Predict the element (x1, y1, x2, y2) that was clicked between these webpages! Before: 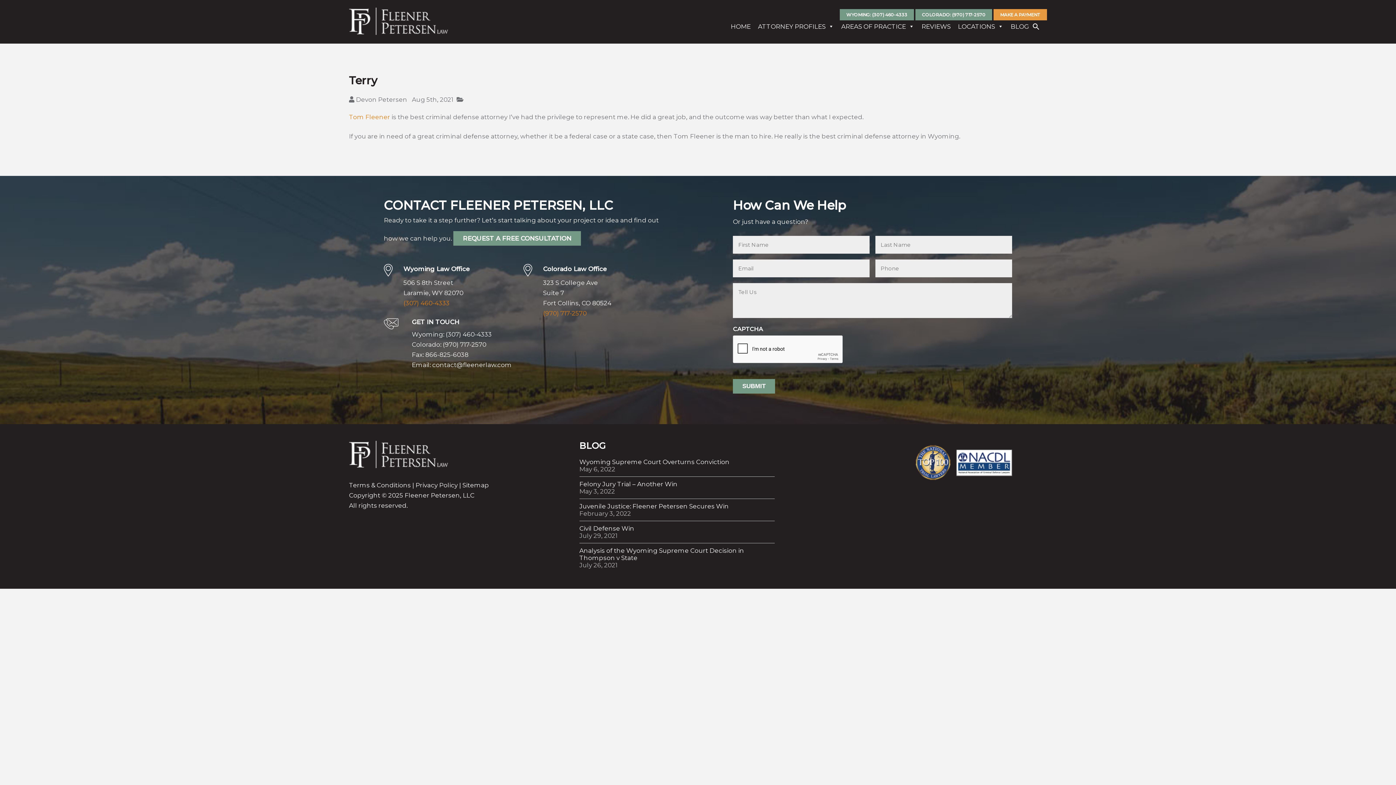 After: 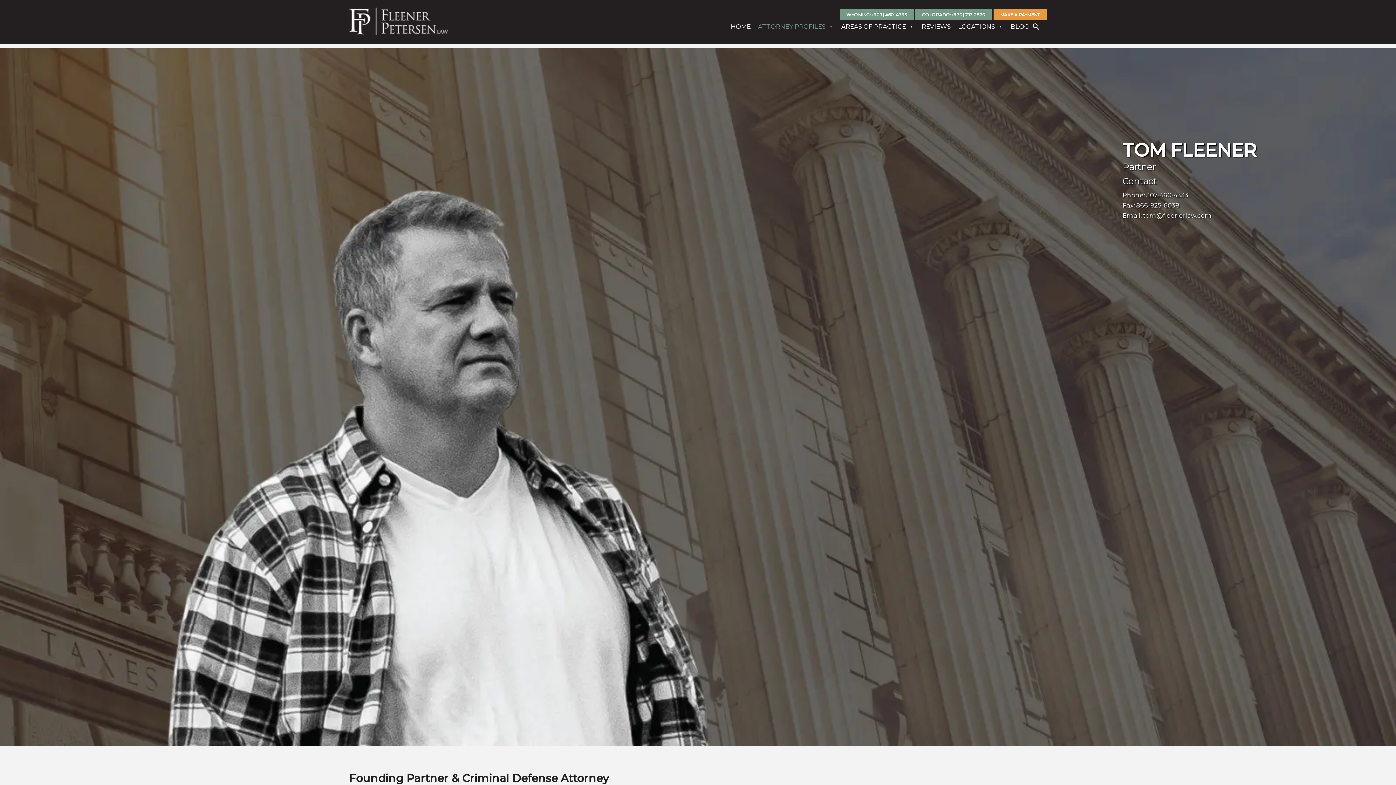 Action: label: Tom Fleener bbox: (349, 113, 390, 120)